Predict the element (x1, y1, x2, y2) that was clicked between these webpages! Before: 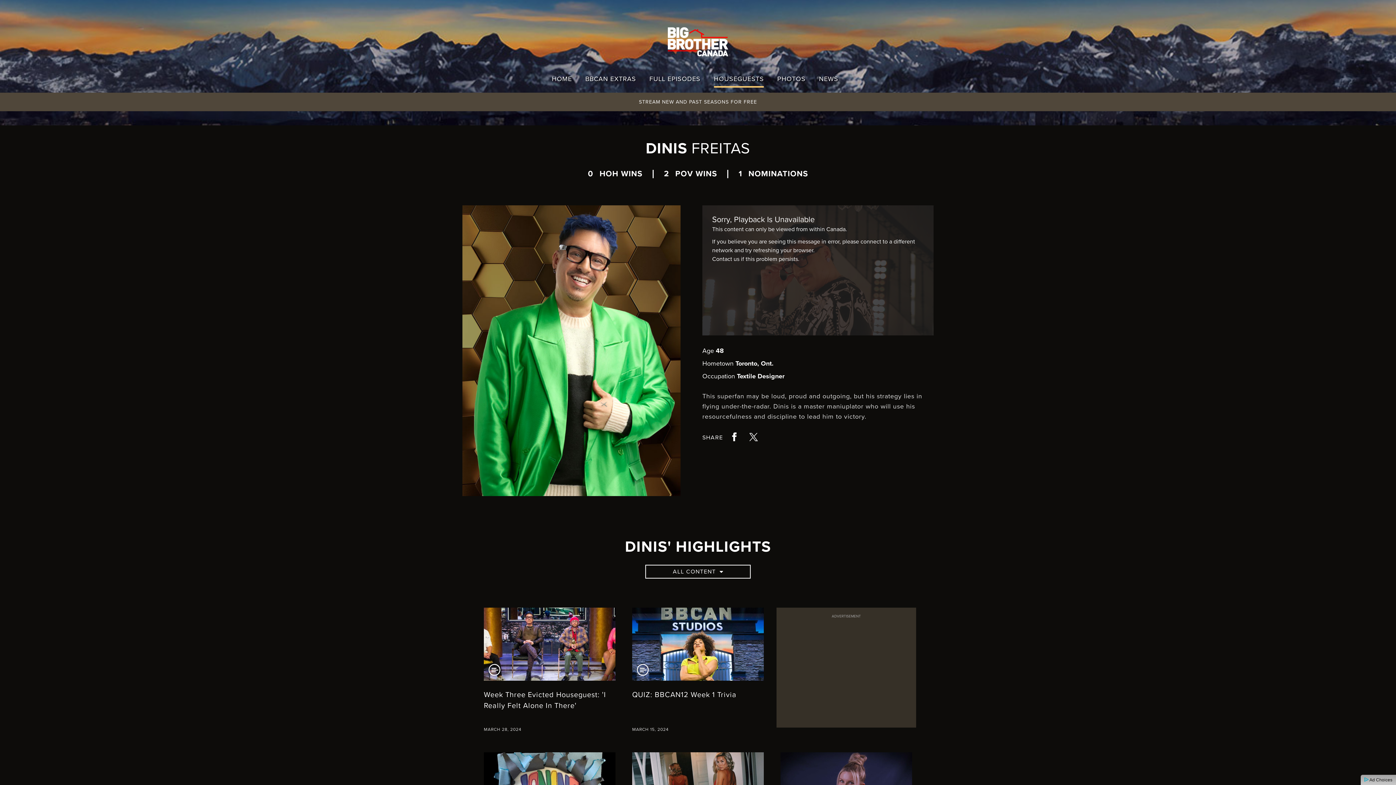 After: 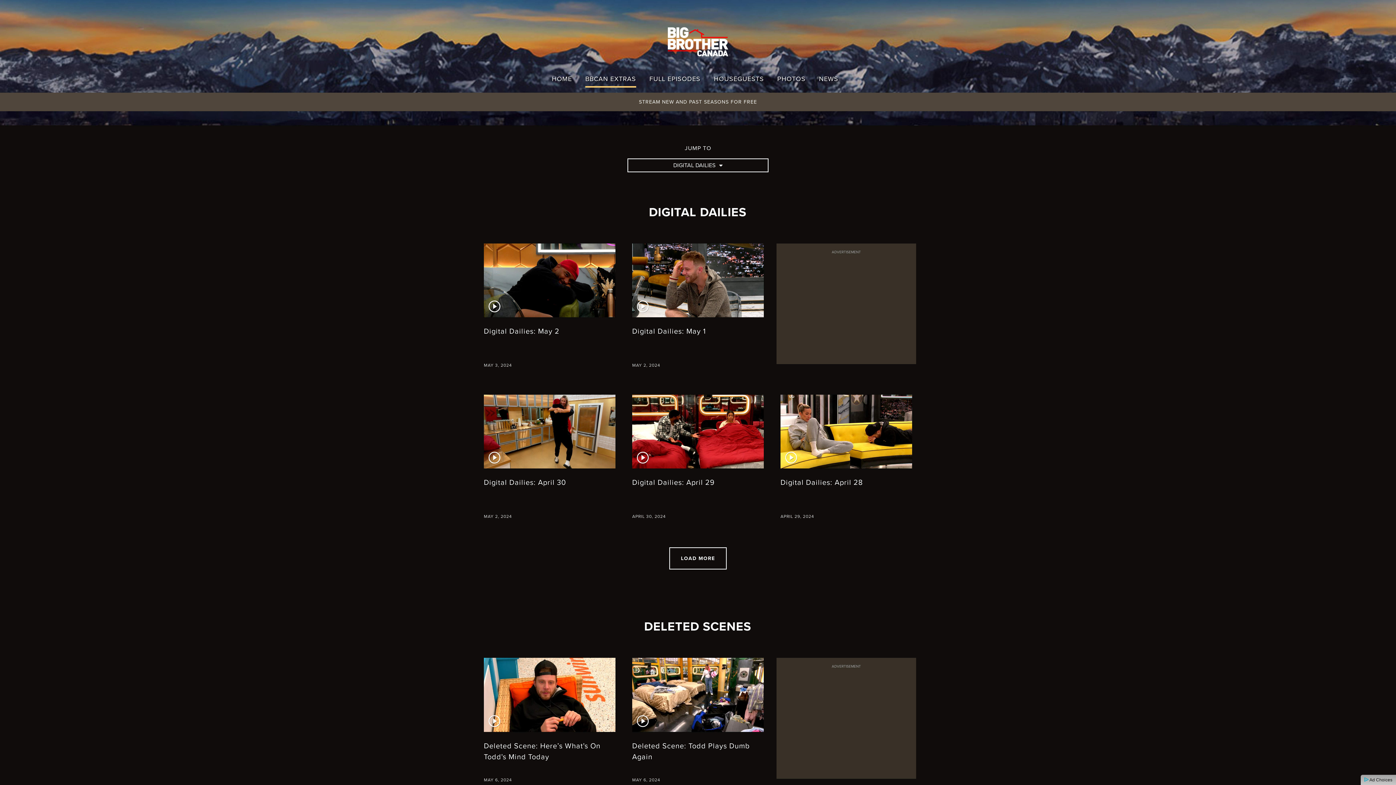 Action: label: BBCAN EXTRAS bbox: (585, 71, 636, 86)